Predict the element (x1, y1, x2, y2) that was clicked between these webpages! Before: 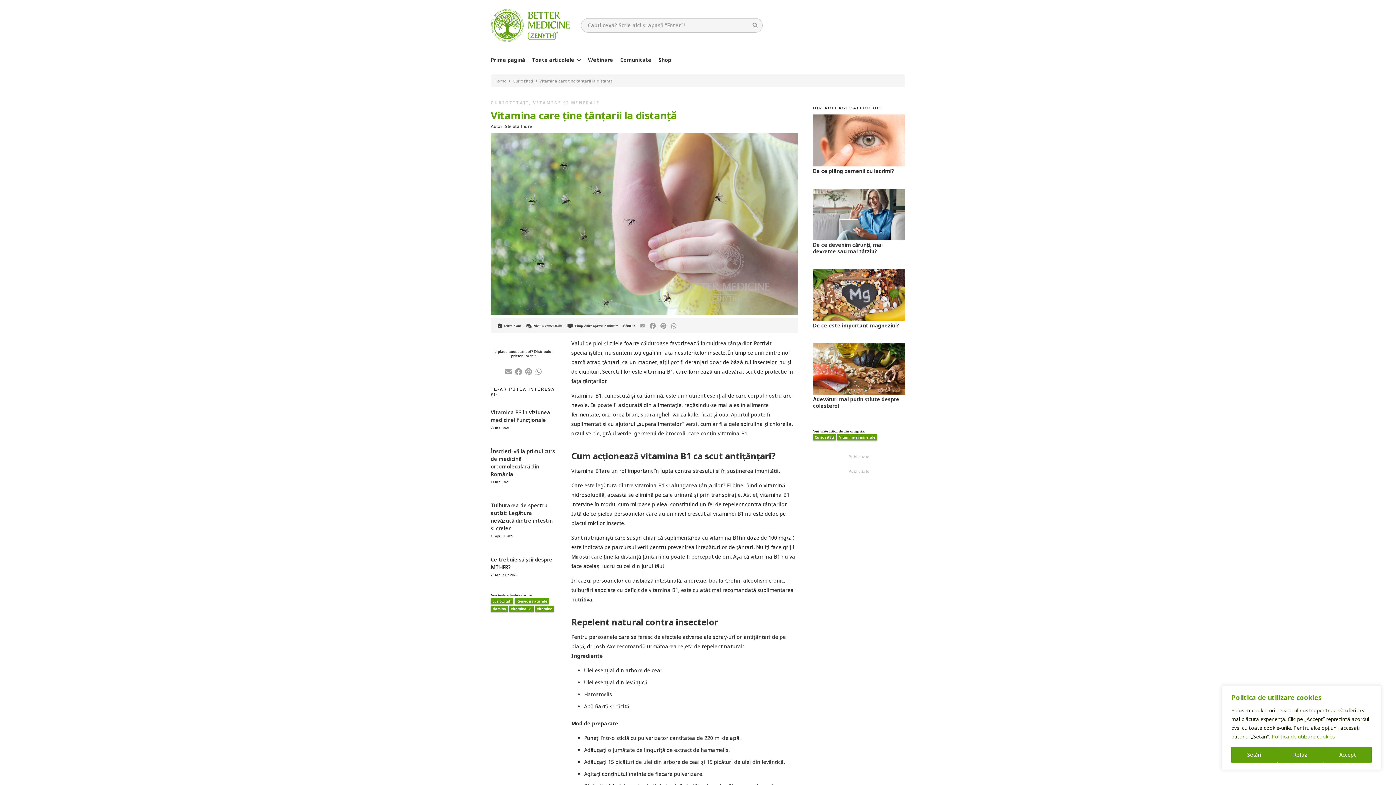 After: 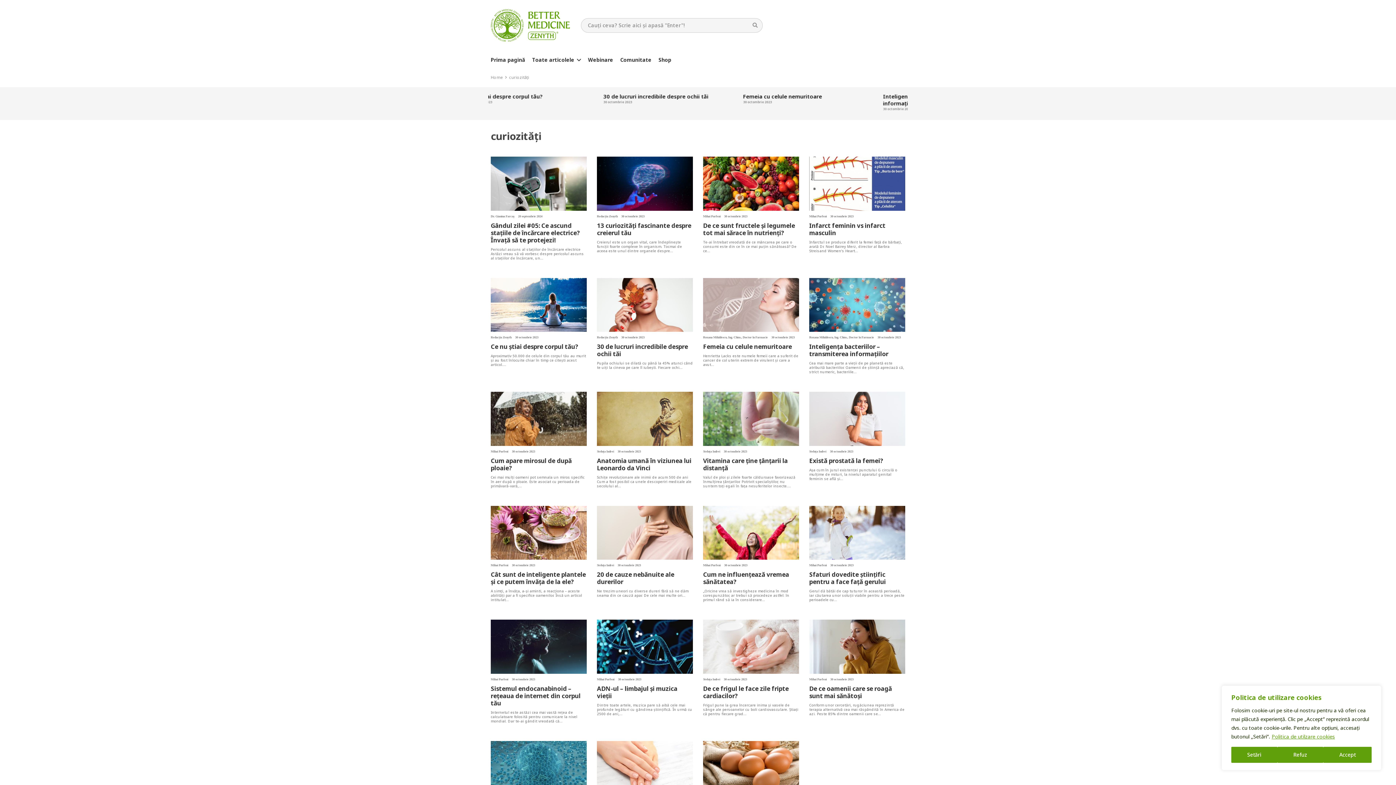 Action: label: curiozități bbox: (490, 598, 513, 604)